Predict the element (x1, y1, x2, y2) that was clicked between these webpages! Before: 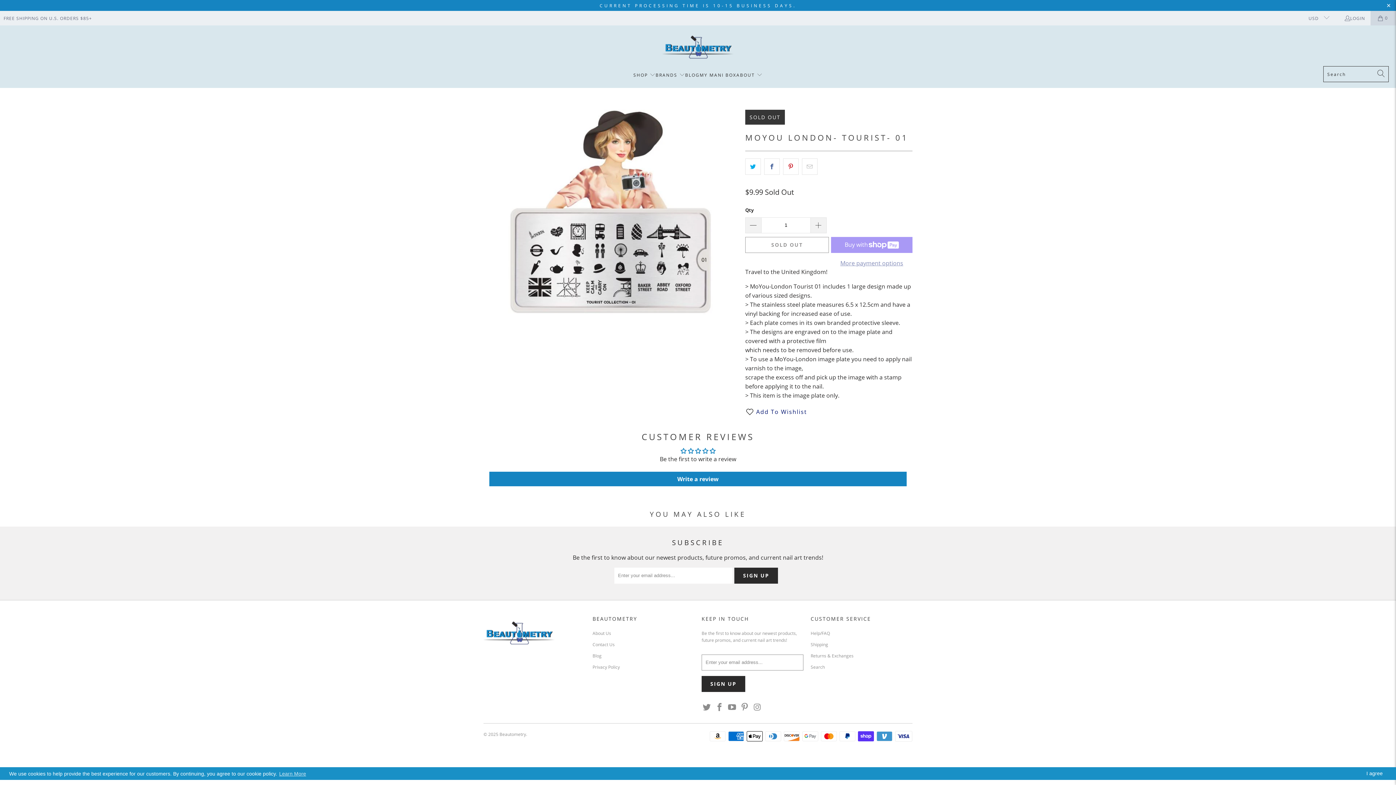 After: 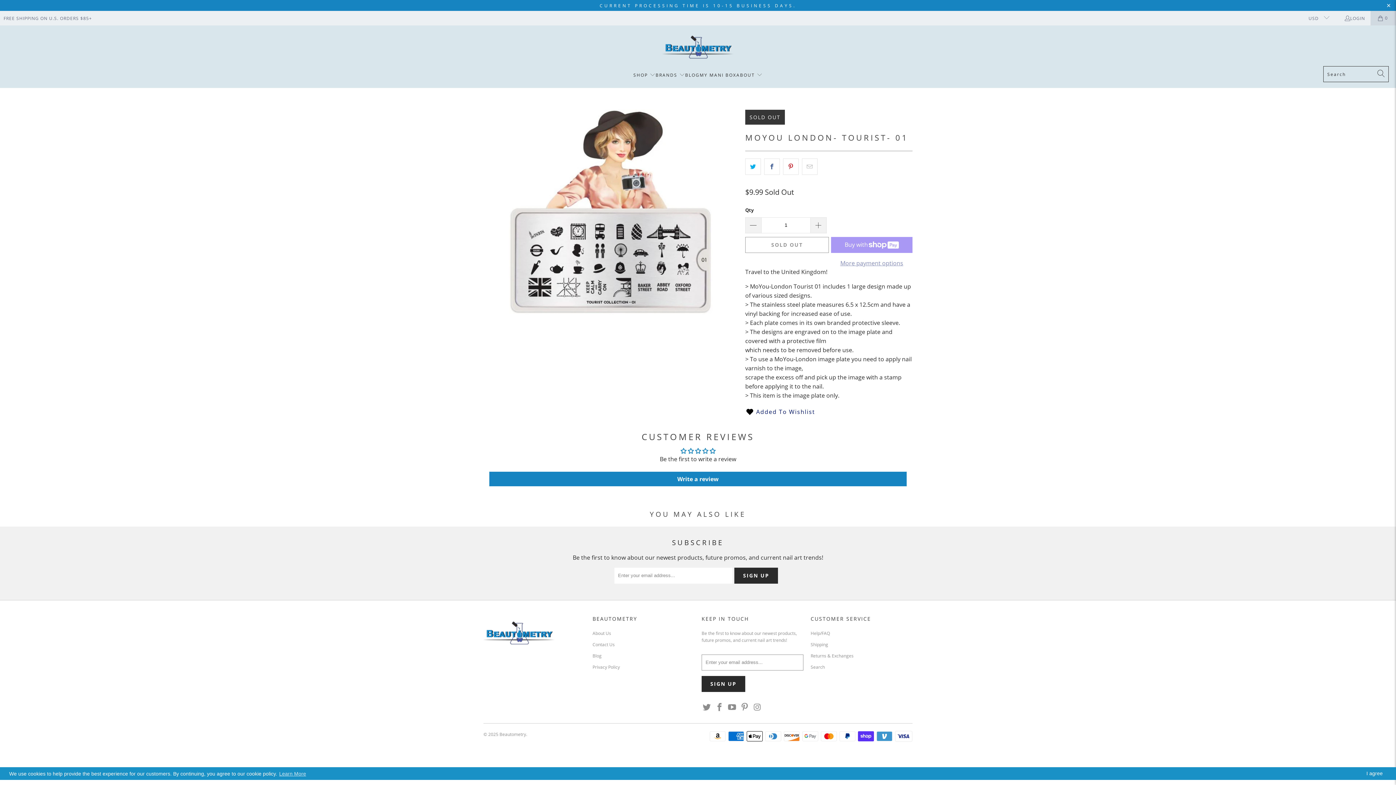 Action: label: Add To Wishlist bbox: (745, 405, 912, 418)